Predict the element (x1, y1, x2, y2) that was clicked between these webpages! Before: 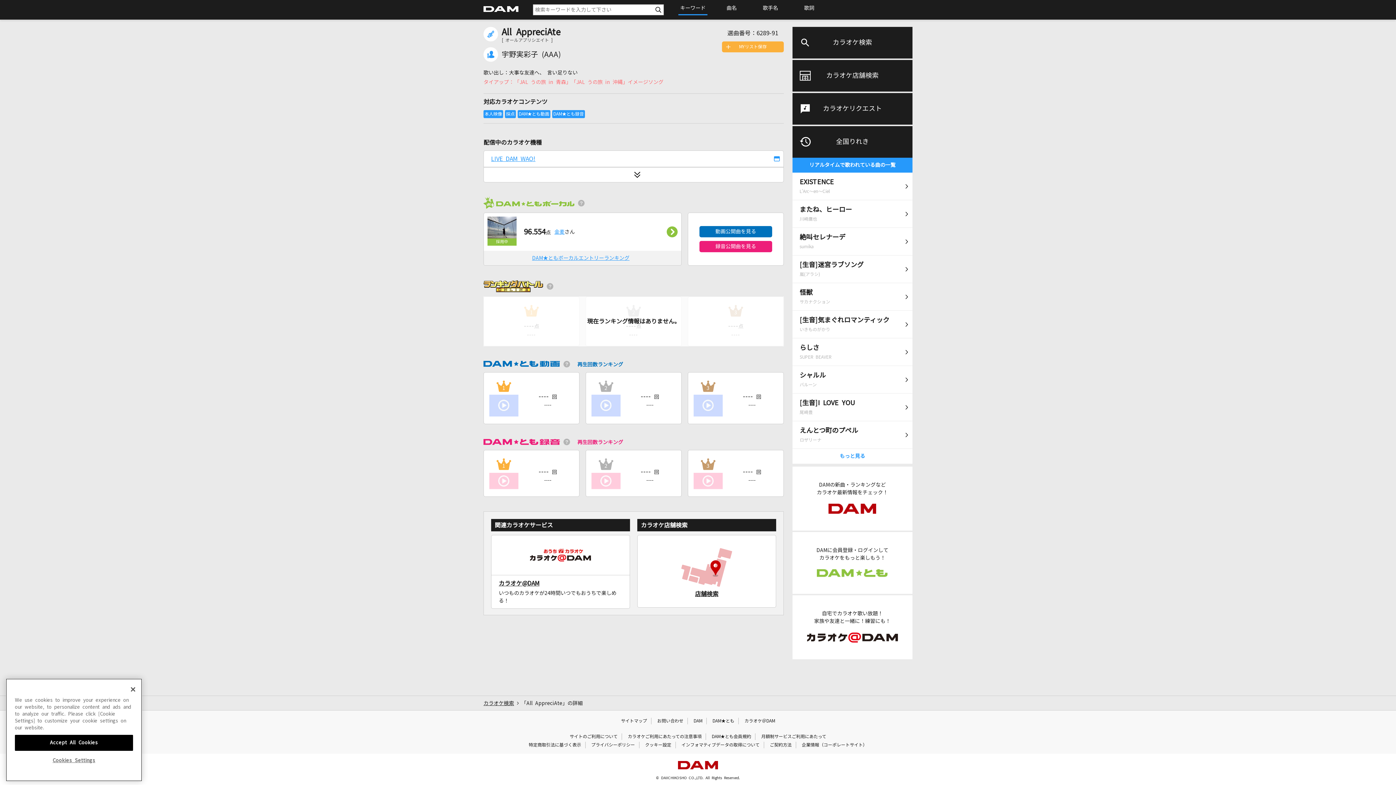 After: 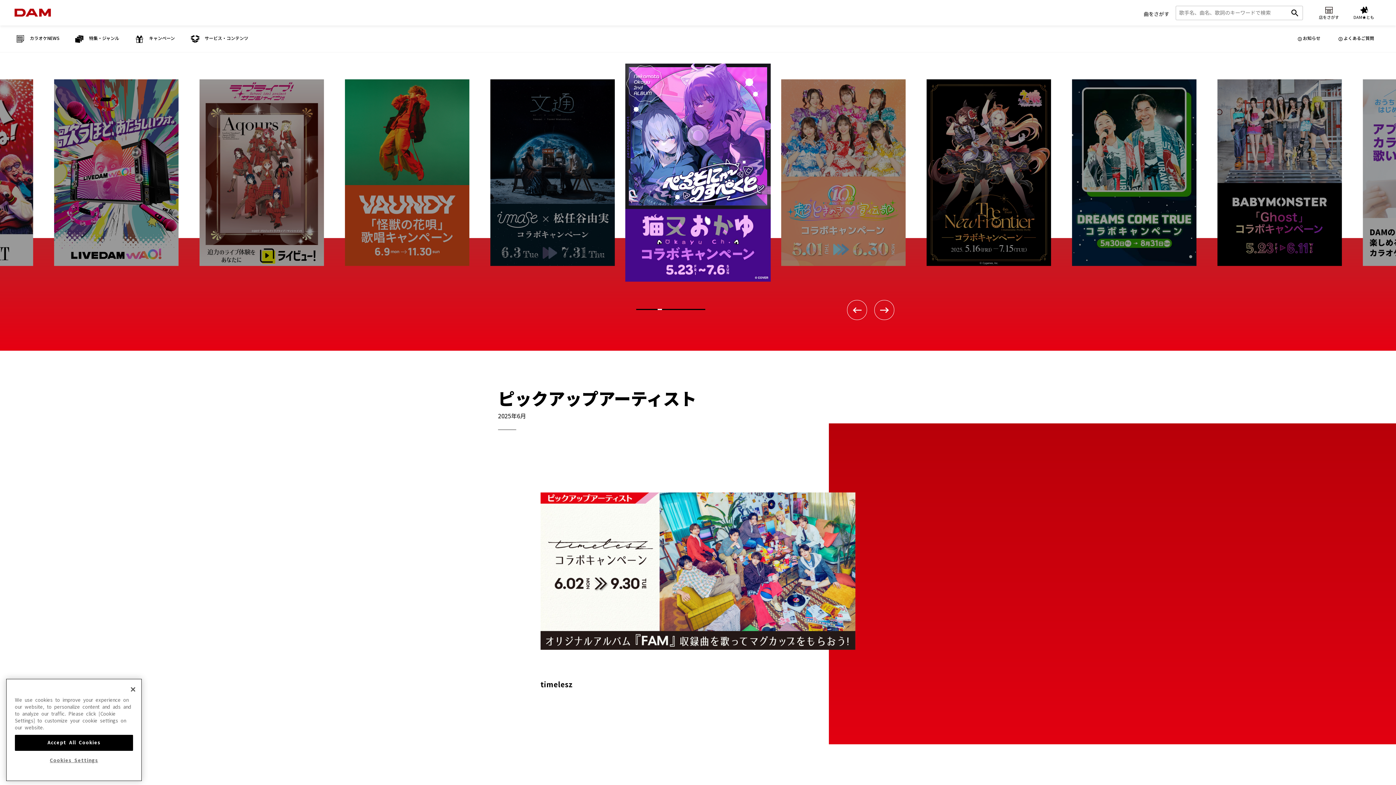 Action: bbox: (807, 481, 898, 516) label: DAMの新曲・ランキングなど
カラオケ最新情報をチェック！